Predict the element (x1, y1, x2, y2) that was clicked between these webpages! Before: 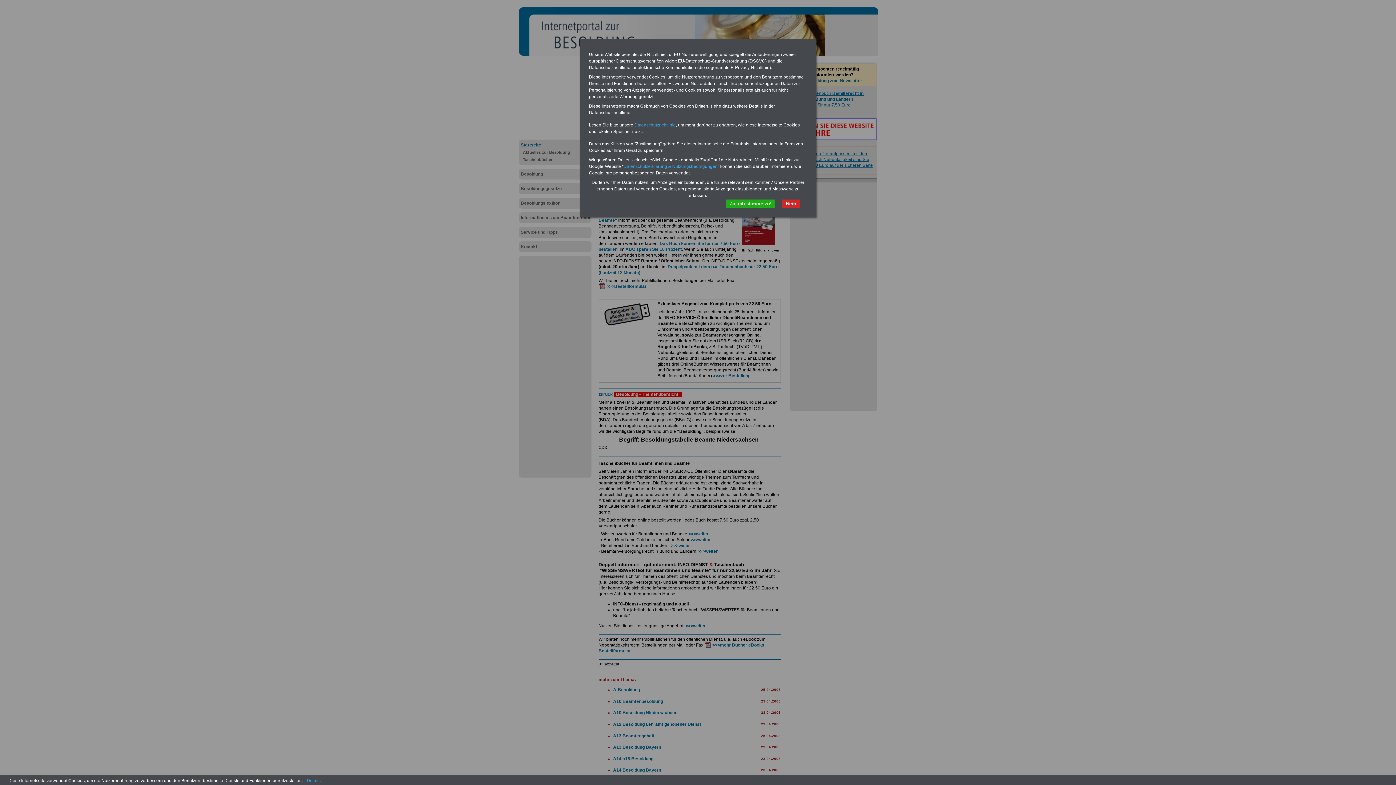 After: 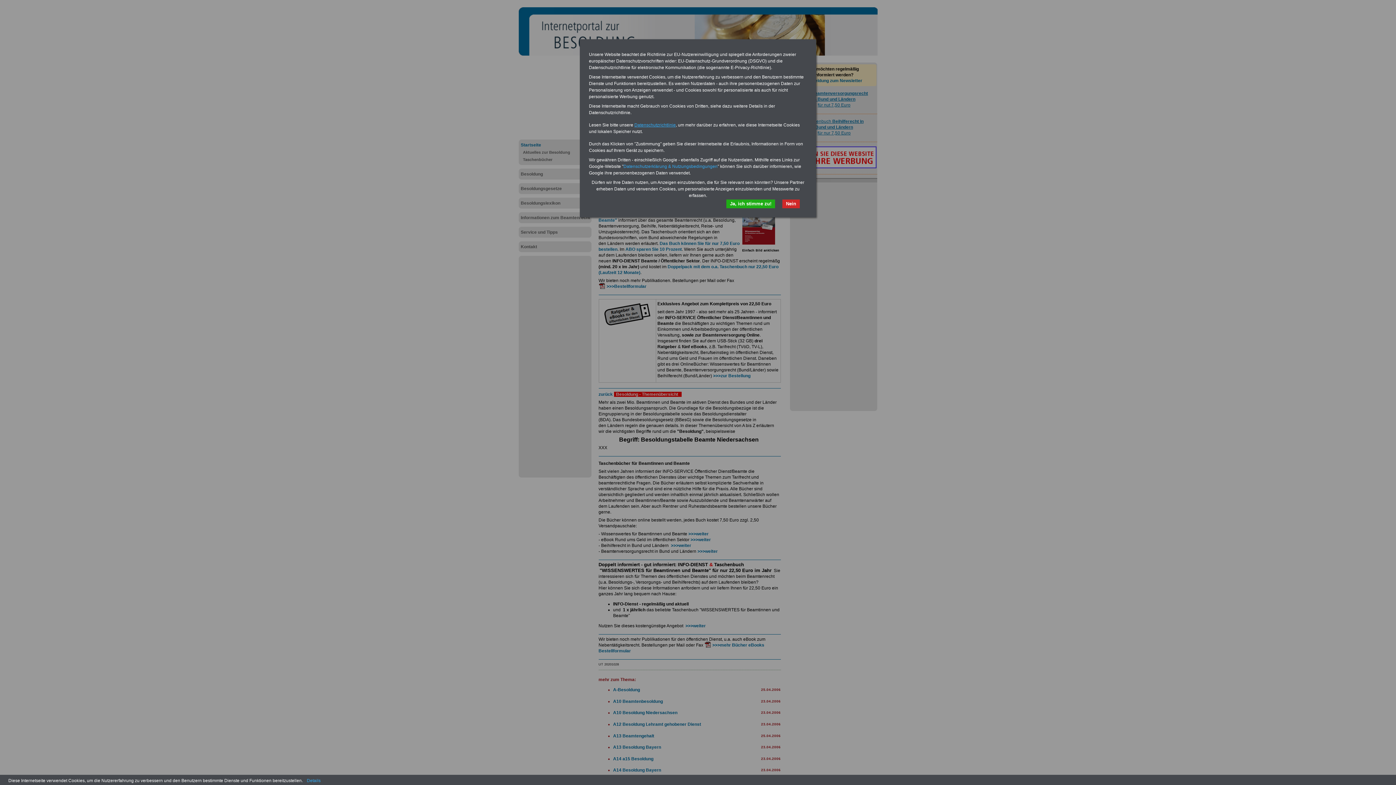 Action: bbox: (634, 122, 676, 127) label: Datenschutzrichtlinie